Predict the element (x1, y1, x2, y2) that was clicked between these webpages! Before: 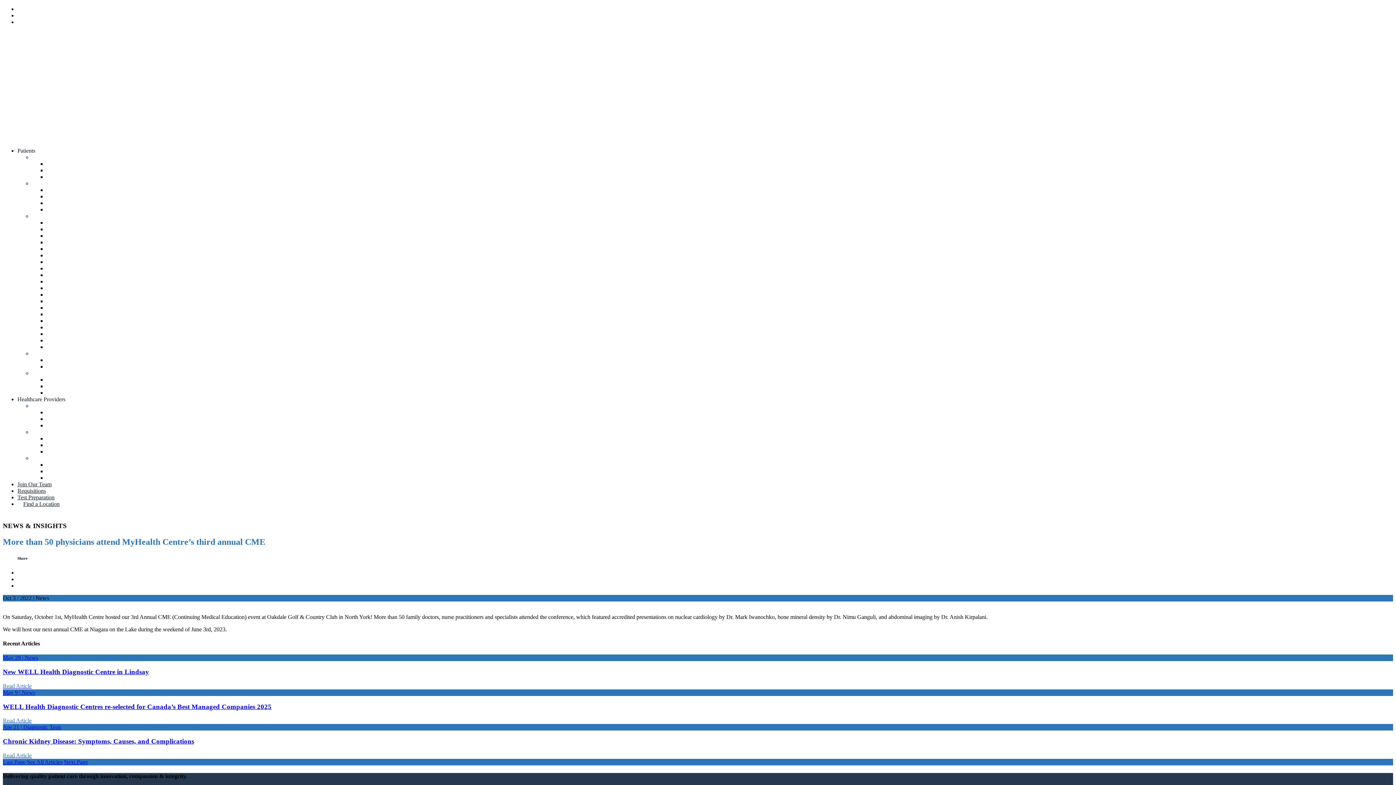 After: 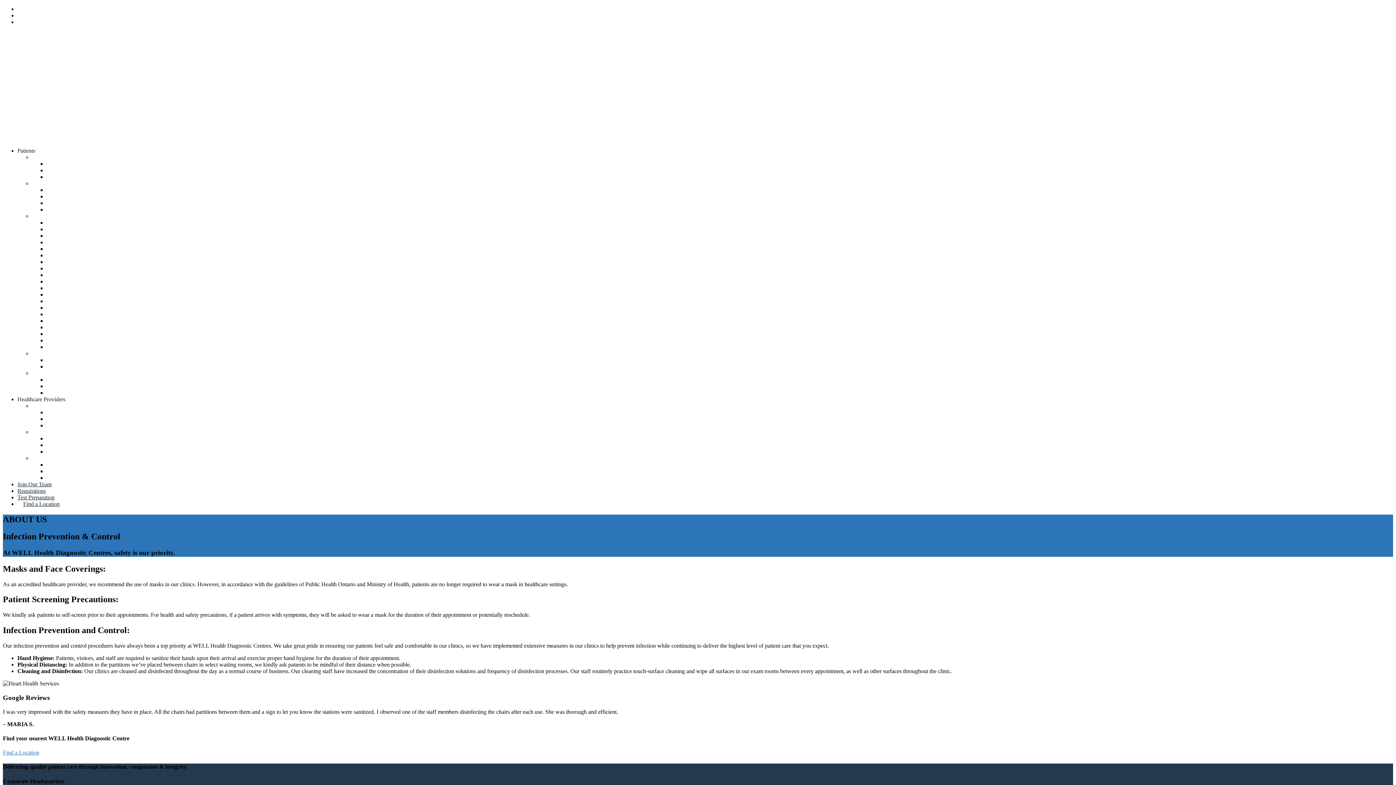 Action: bbox: (46, 167, 117, 173) label: Infection Prevention & Control